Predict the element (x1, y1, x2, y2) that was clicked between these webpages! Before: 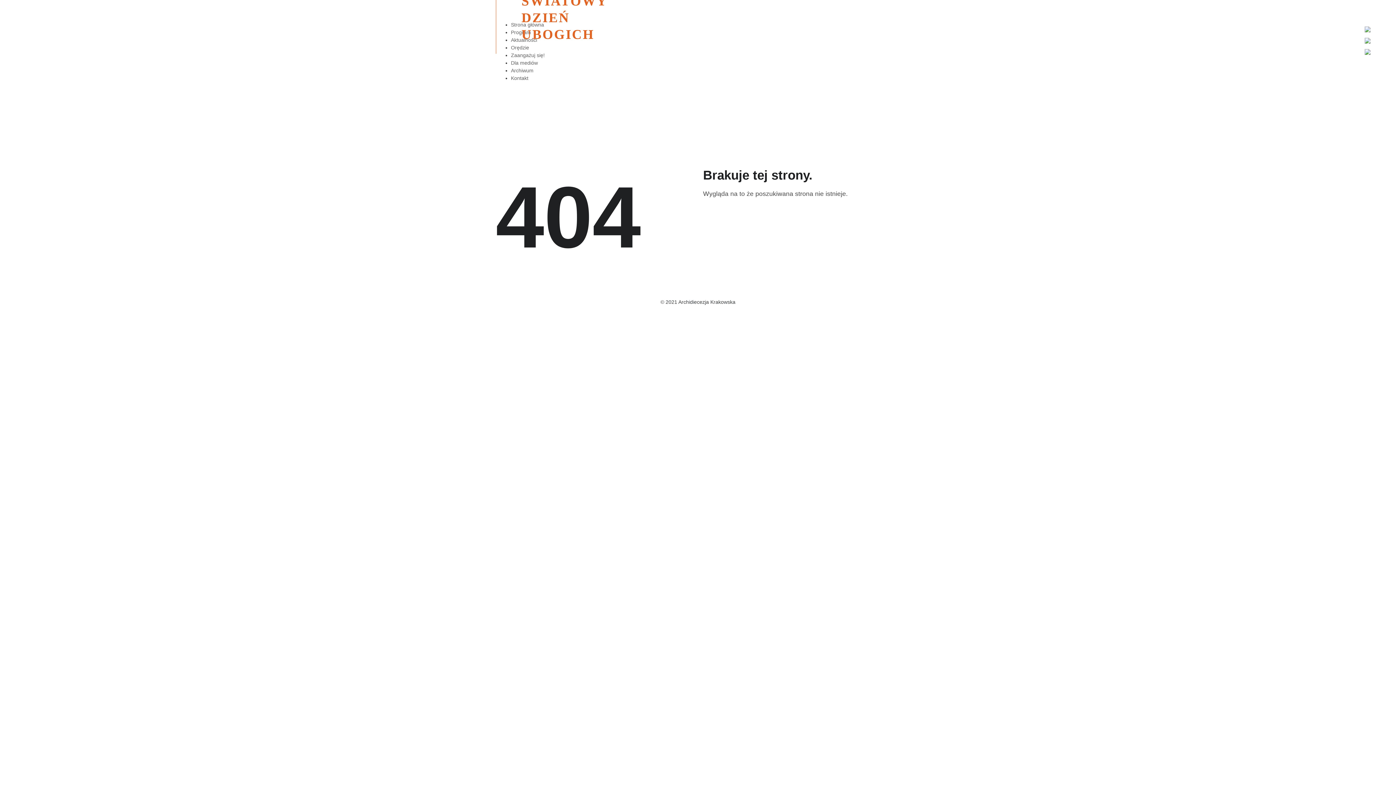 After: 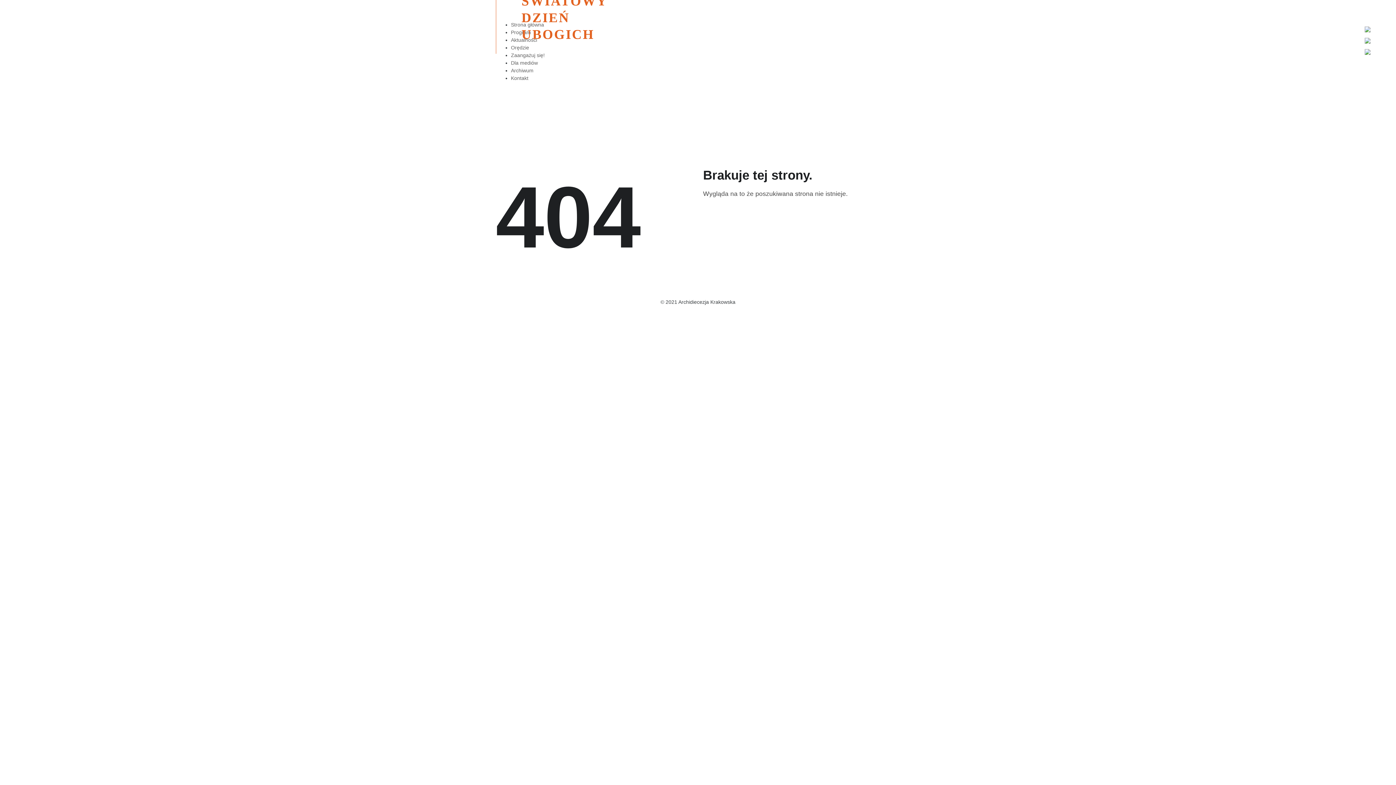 Action: bbox: (1365, 37, 1370, 43)